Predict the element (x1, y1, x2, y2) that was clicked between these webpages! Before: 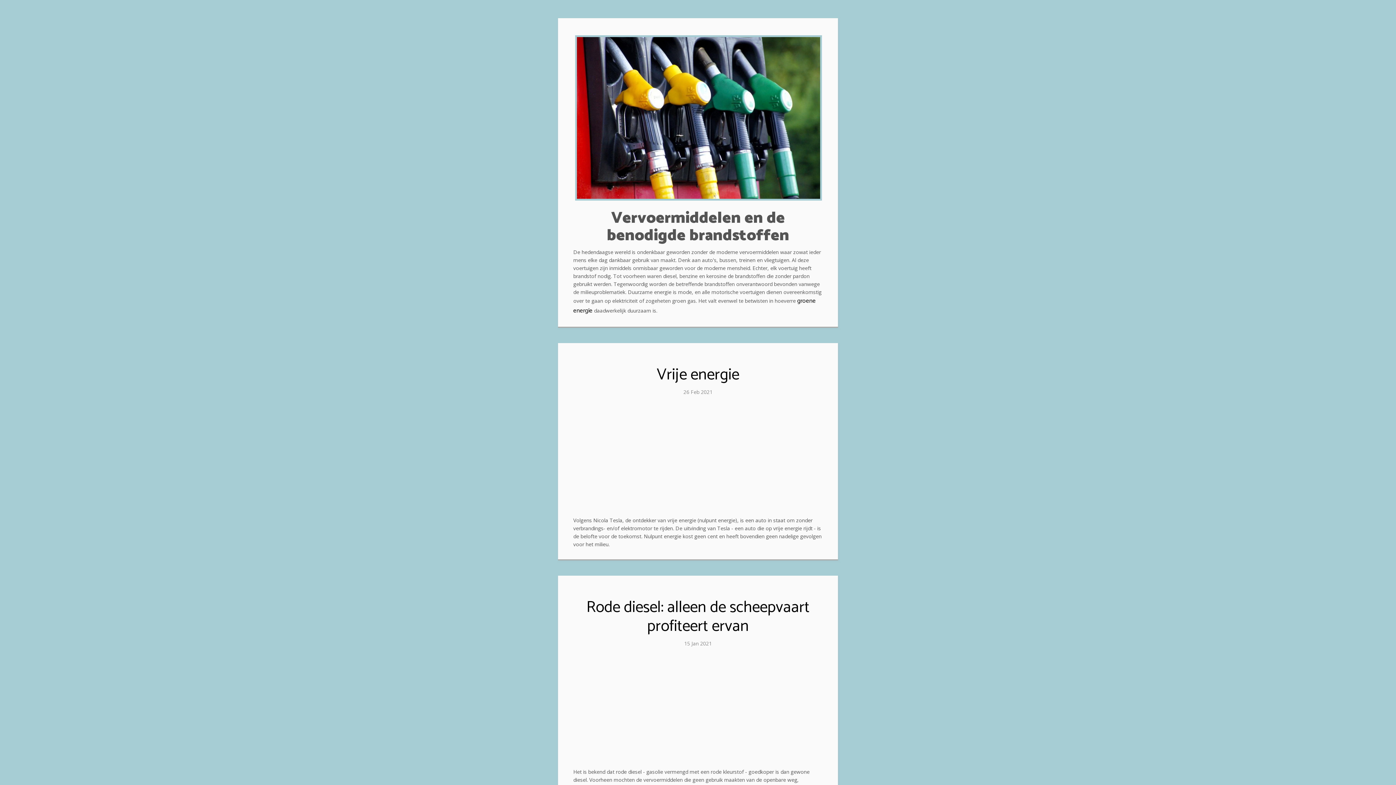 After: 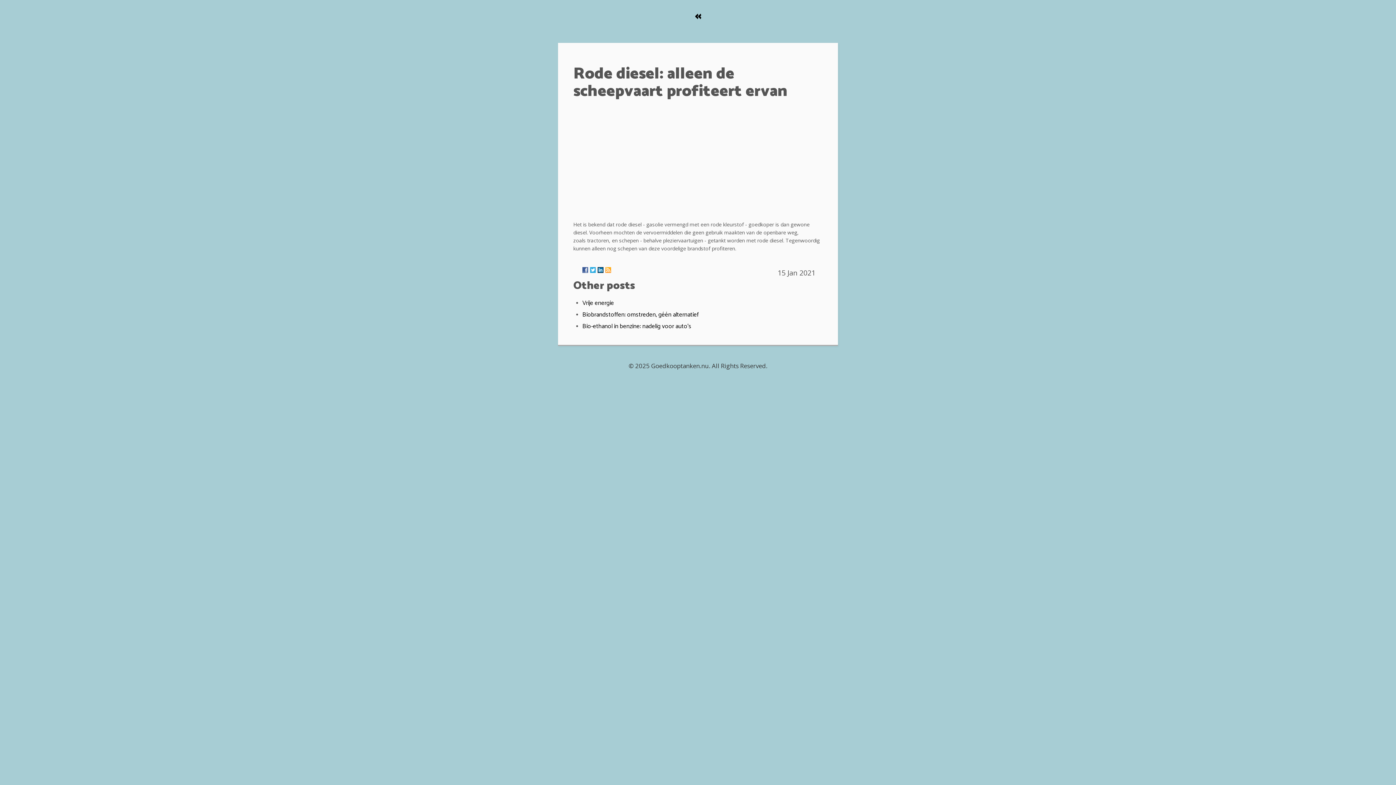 Action: bbox: (586, 594, 809, 639) label: Rode diesel: alleen de scheepvaart profiteert ervan